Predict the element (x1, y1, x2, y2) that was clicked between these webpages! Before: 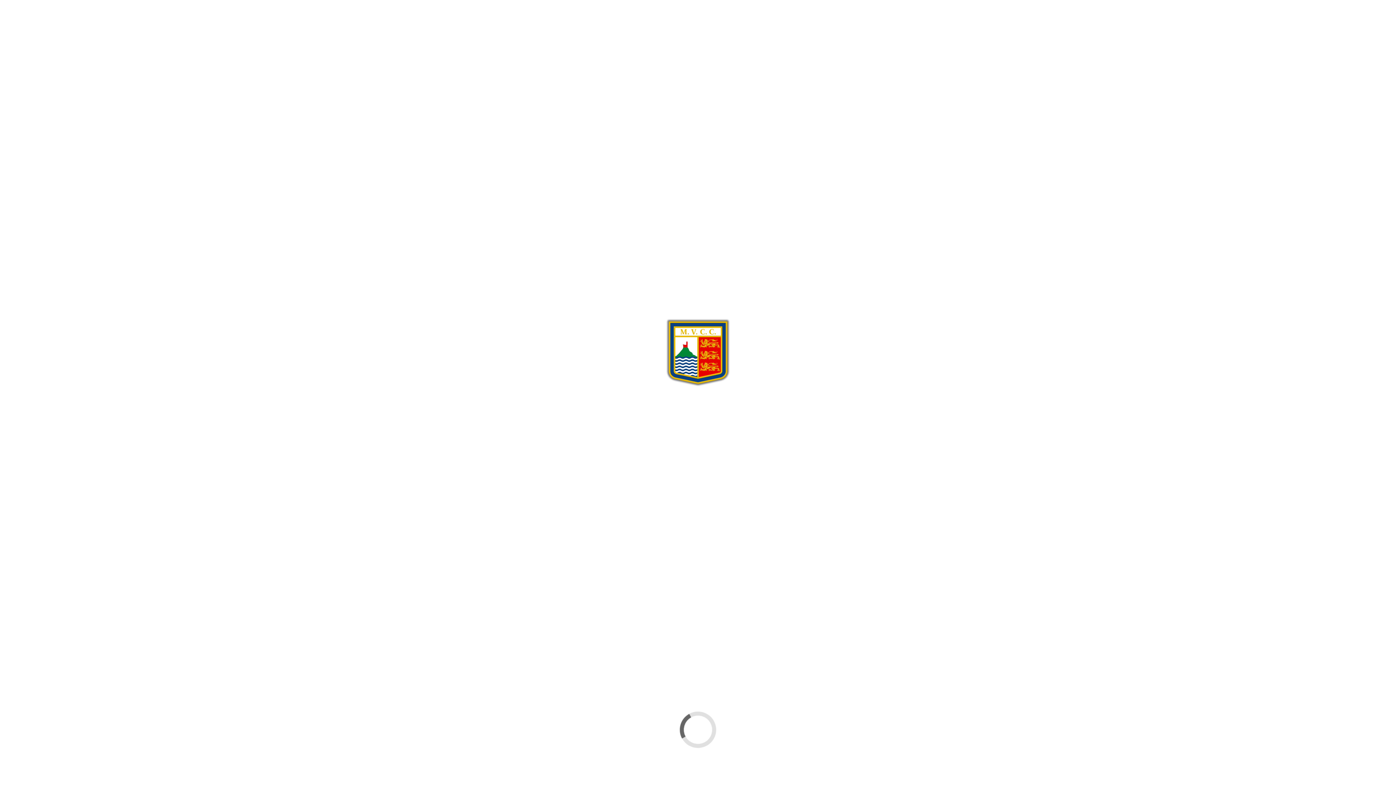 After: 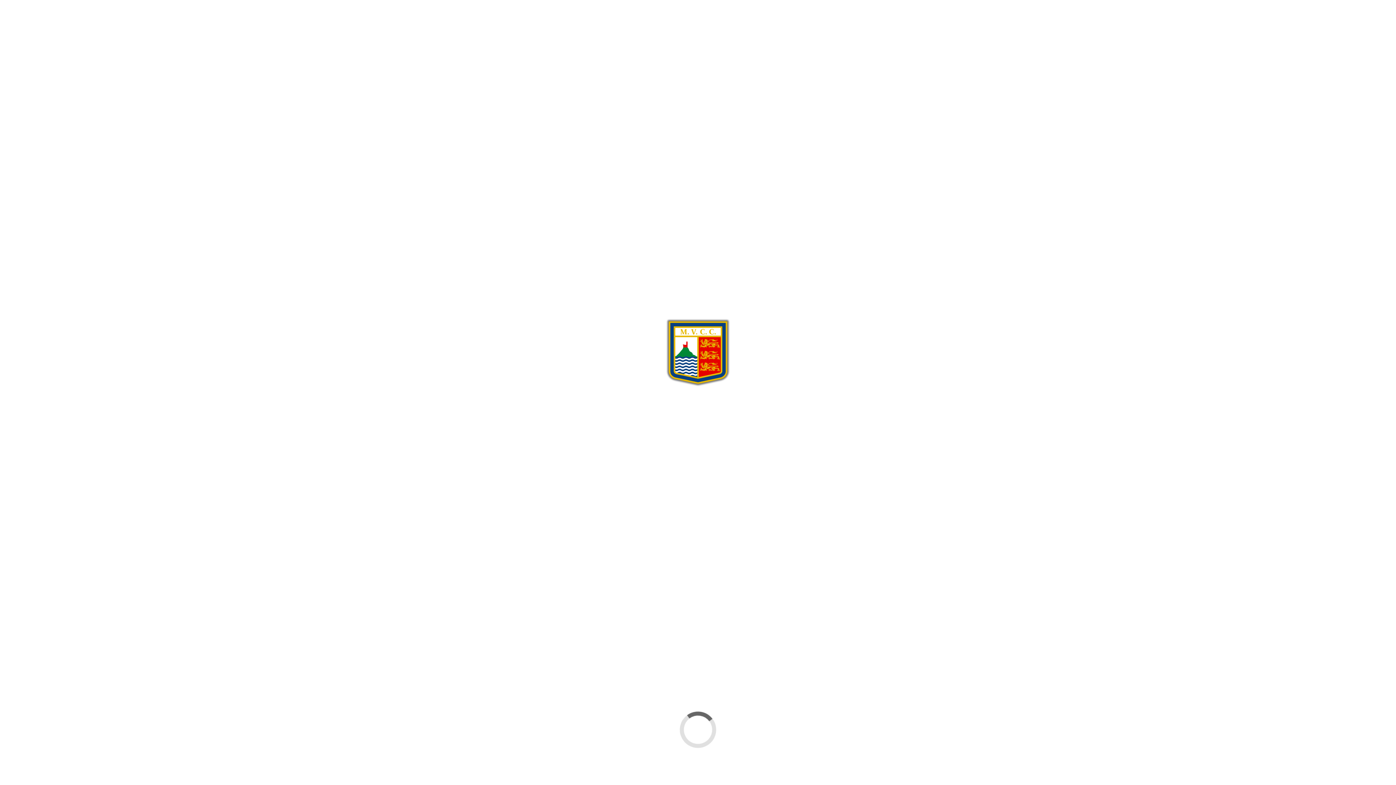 Action: label: Inicio bbox: (522, 54, 541, 61)